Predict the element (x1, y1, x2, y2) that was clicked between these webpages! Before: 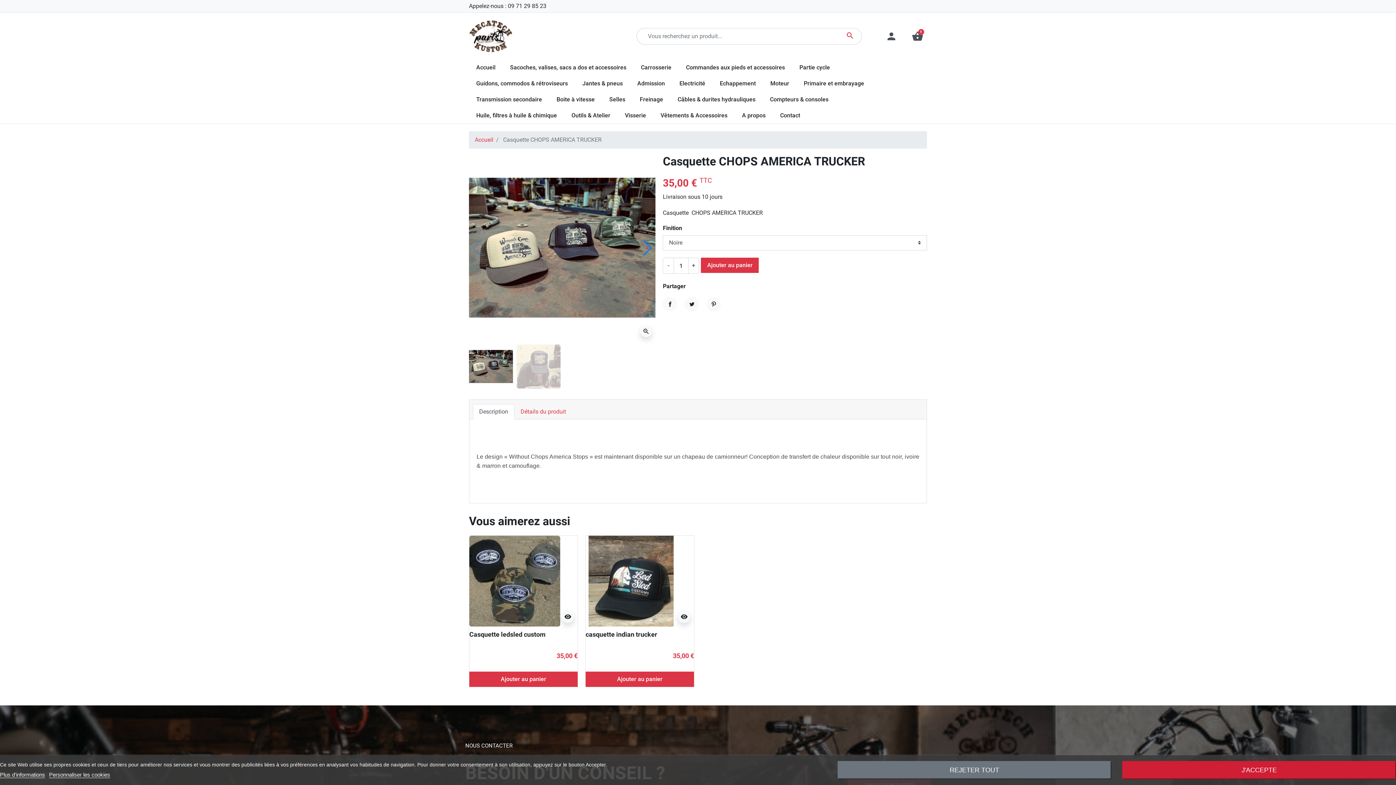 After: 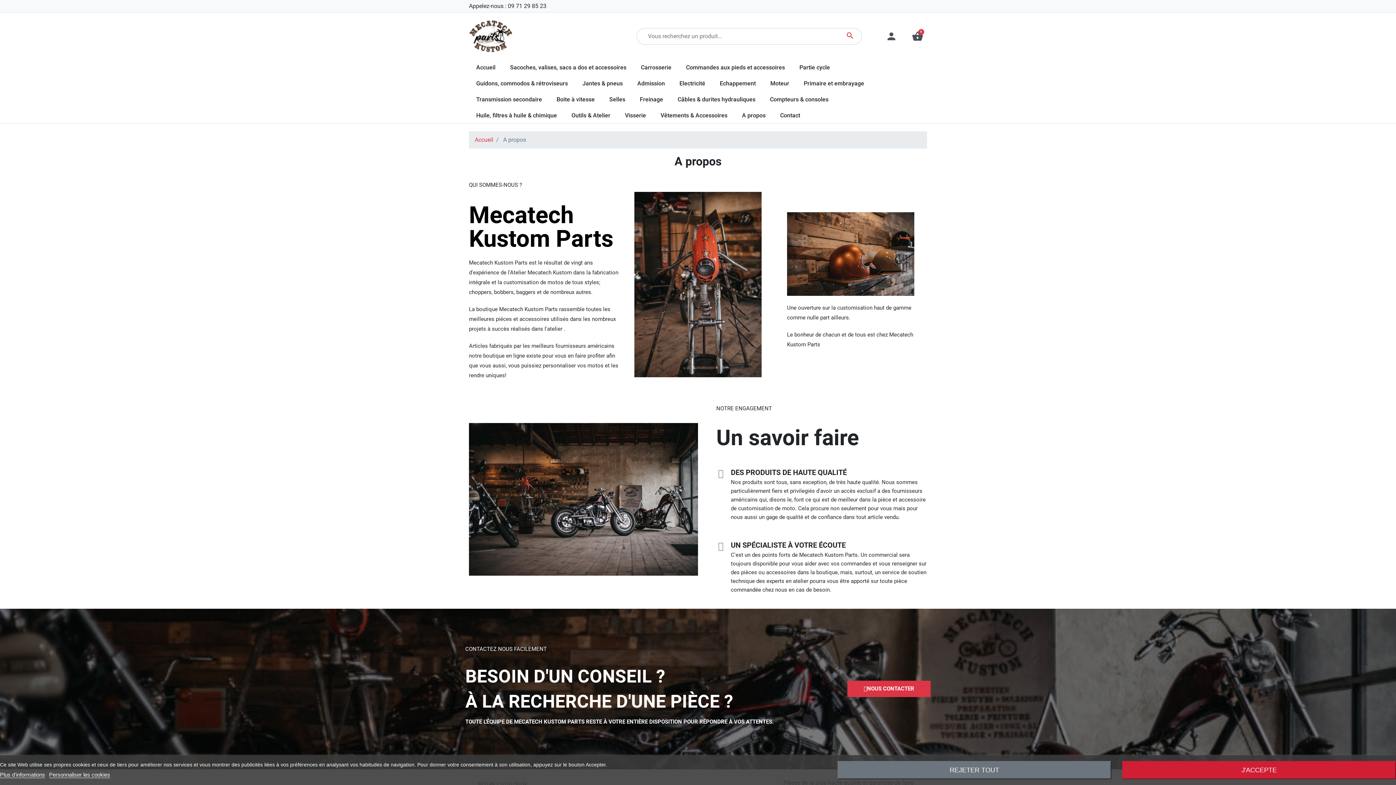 Action: bbox: (734, 107, 773, 123) label: A propos